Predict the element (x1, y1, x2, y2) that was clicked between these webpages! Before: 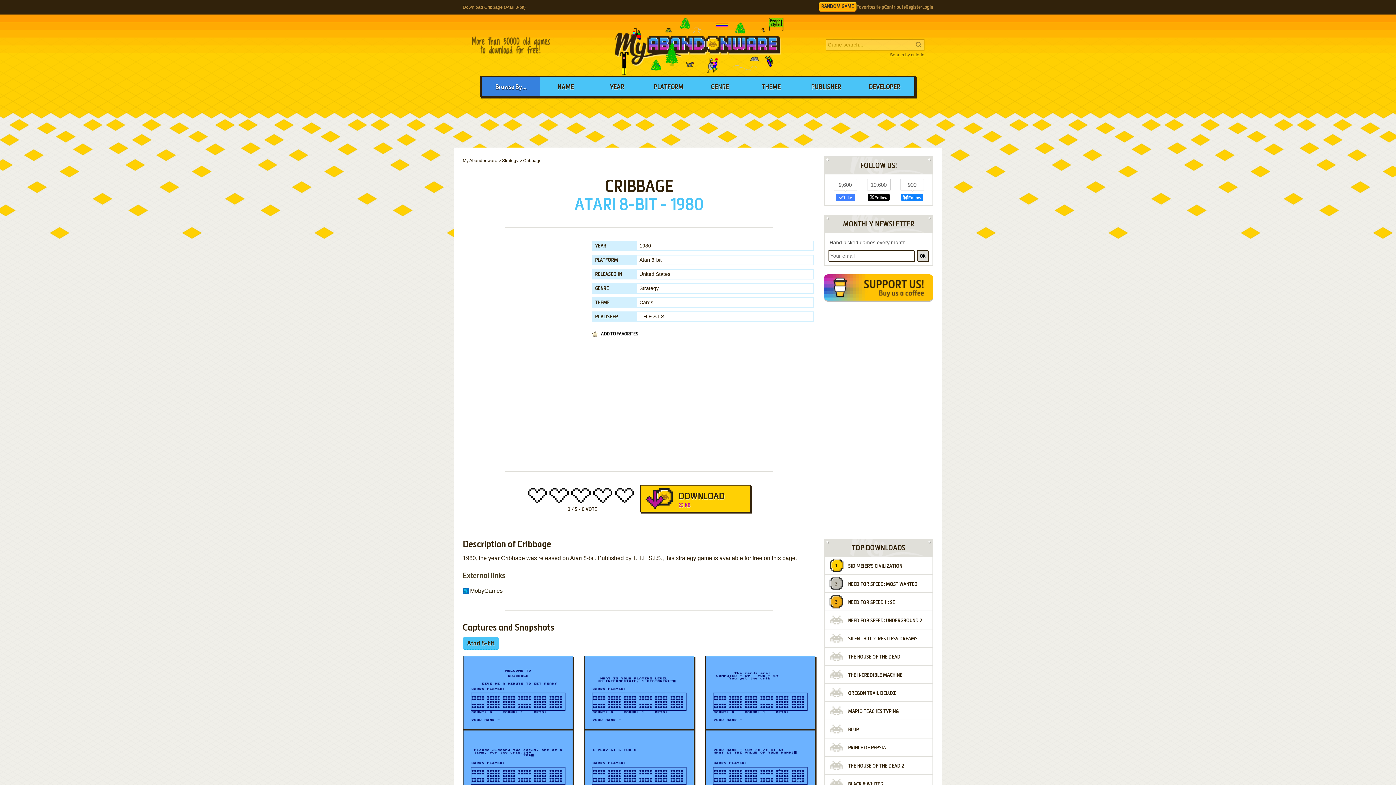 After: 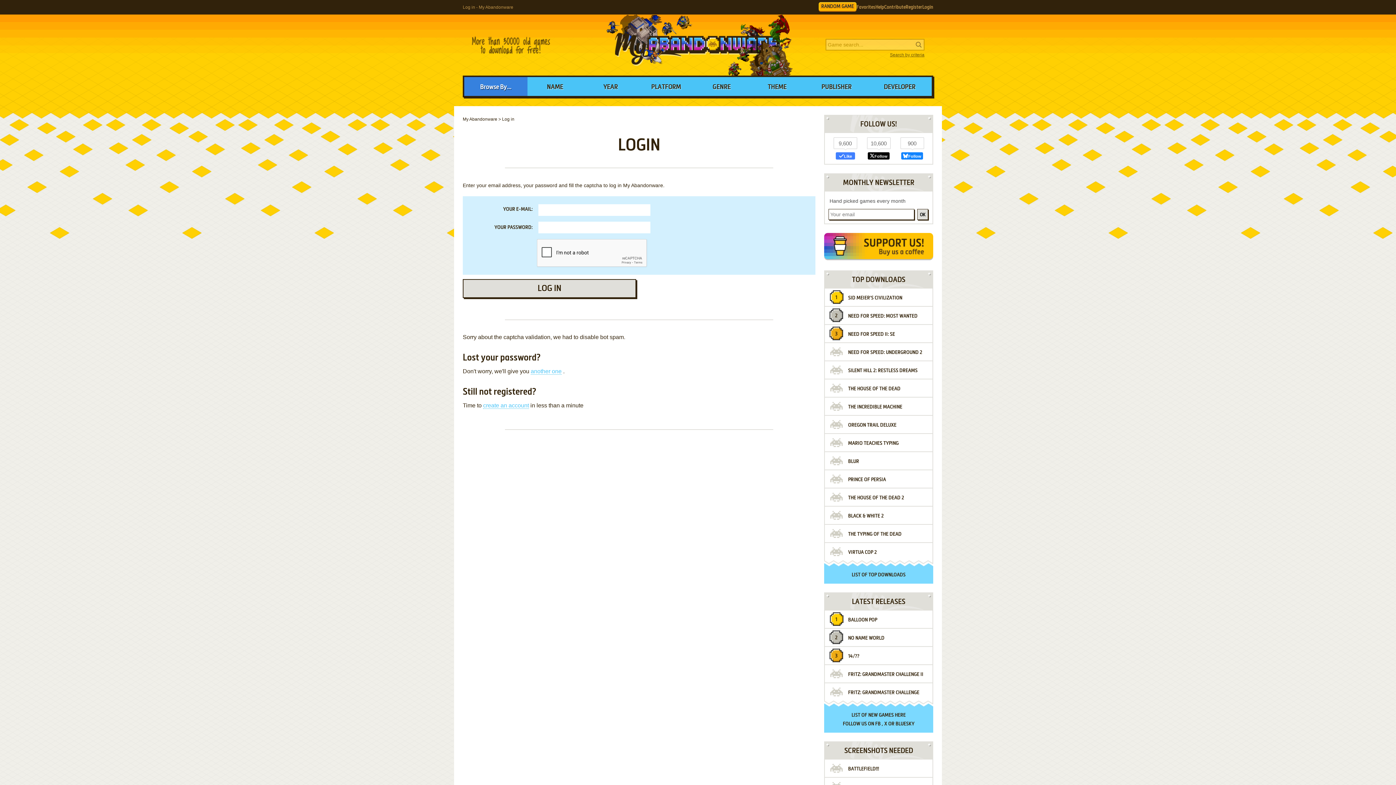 Action: label: Login bbox: (922, 2, 933, 11)